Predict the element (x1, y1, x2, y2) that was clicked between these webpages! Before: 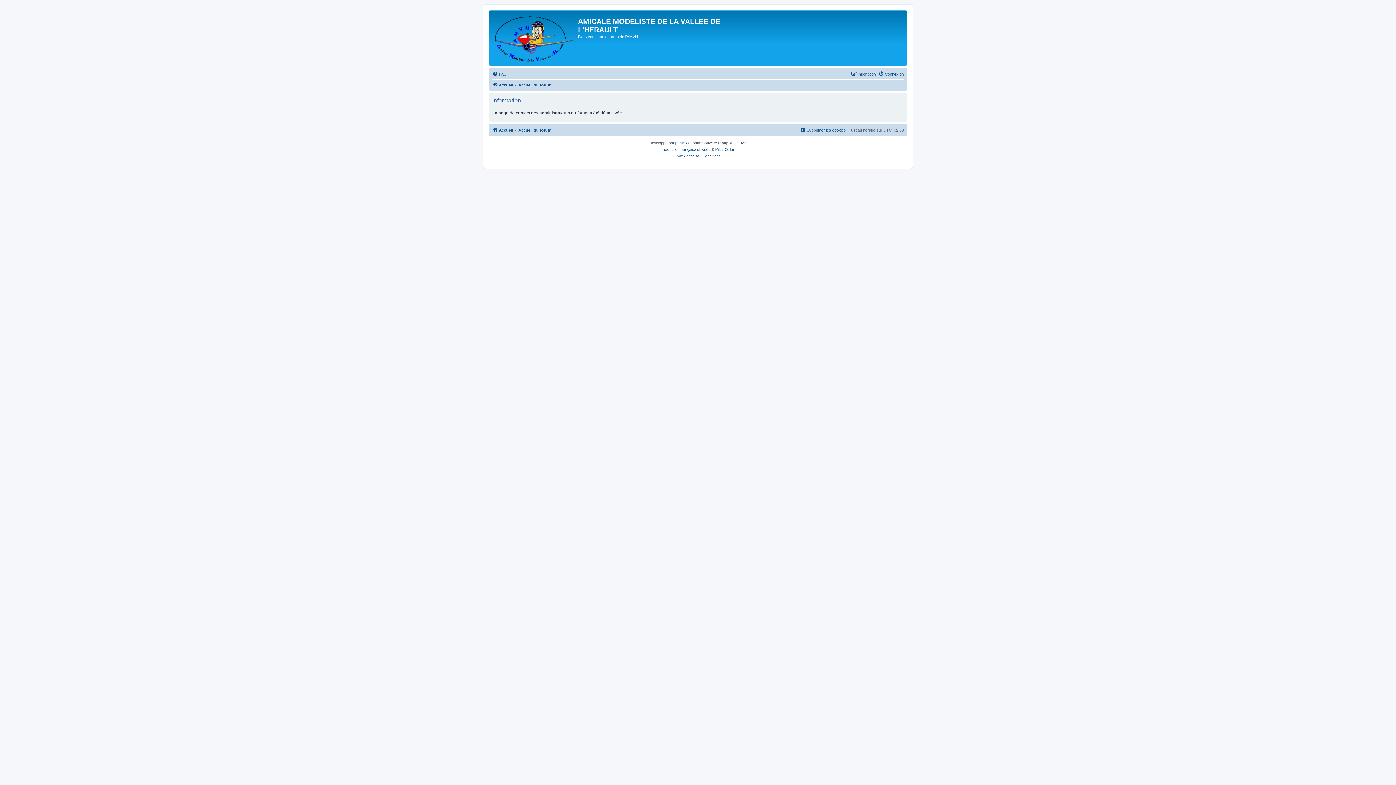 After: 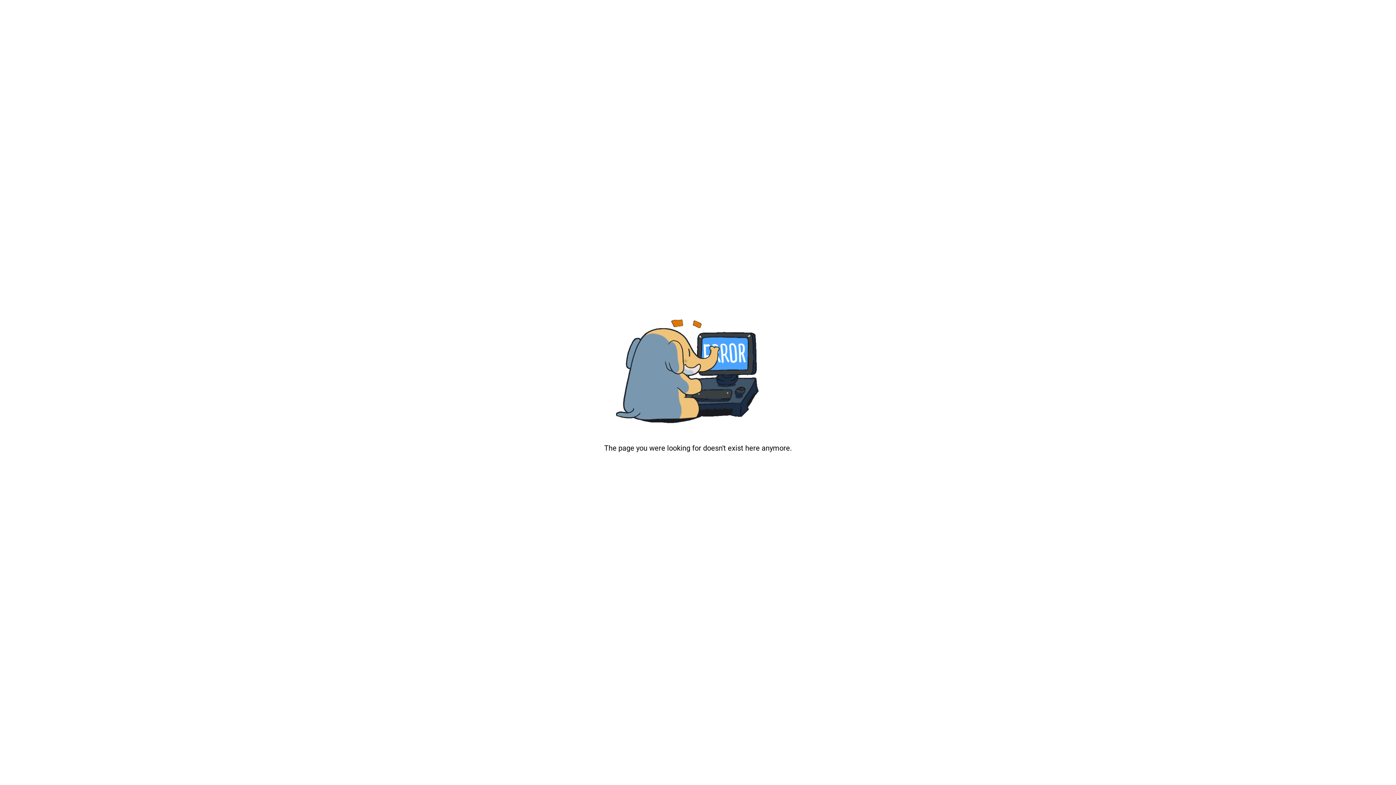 Action: bbox: (715, 146, 734, 153) label: Miles Cellar